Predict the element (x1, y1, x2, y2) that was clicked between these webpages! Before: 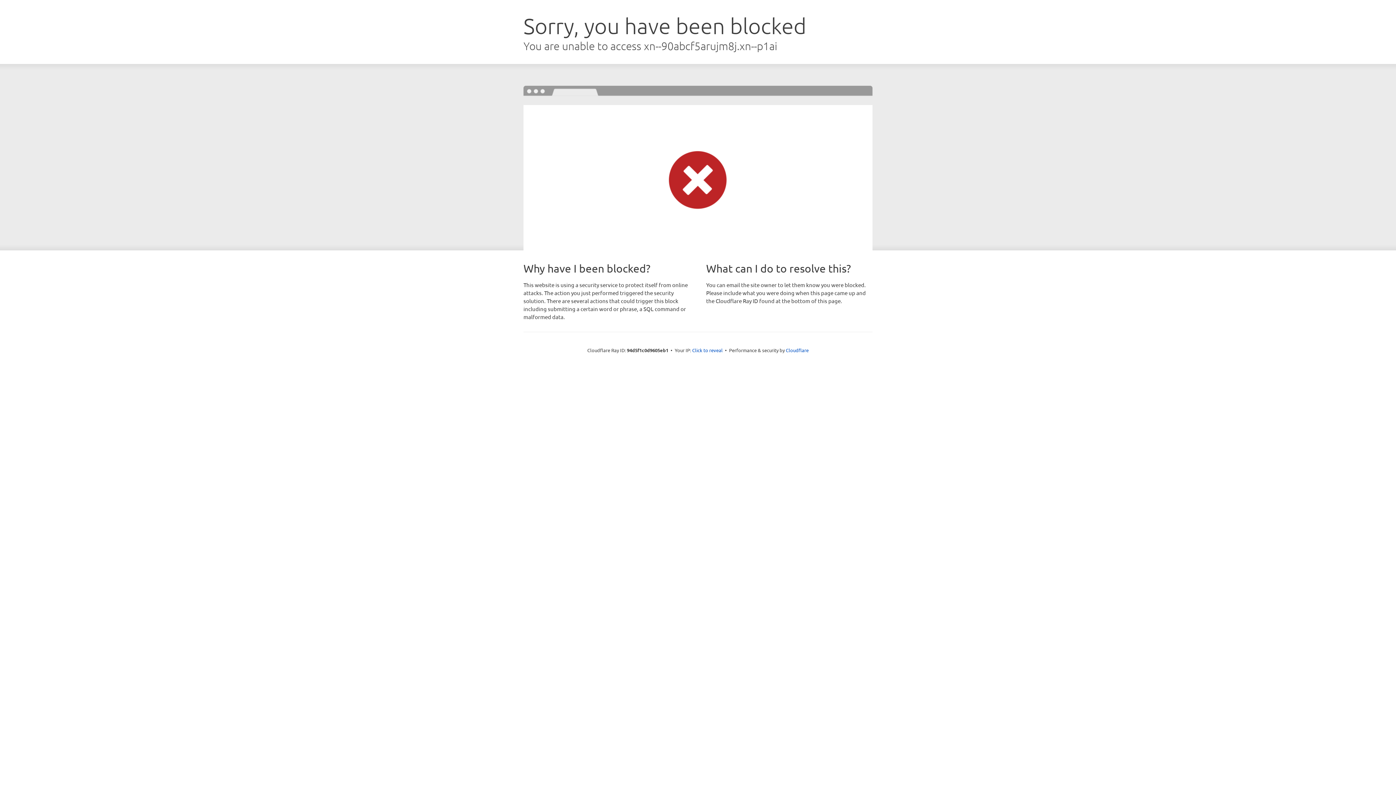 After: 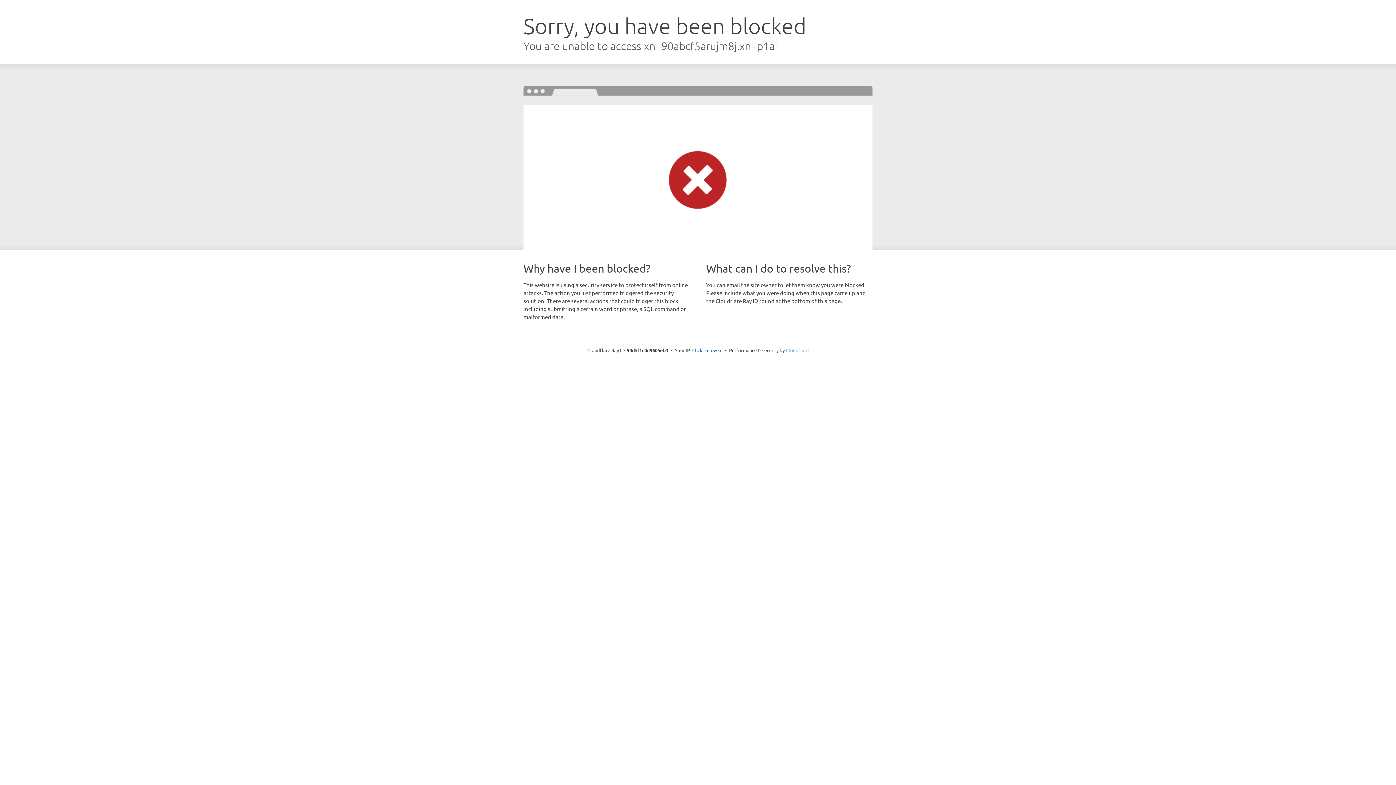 Action: label: Cloudflare bbox: (786, 347, 808, 353)